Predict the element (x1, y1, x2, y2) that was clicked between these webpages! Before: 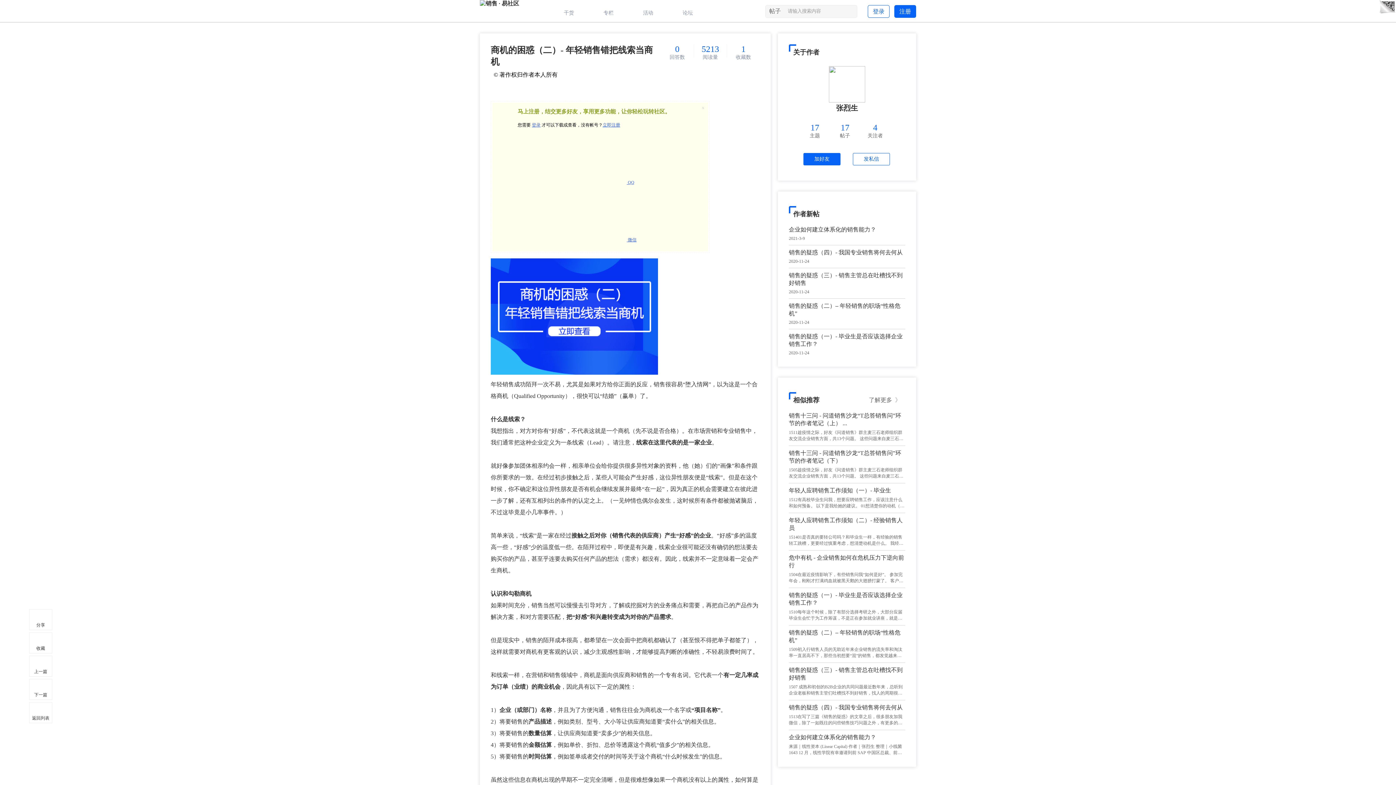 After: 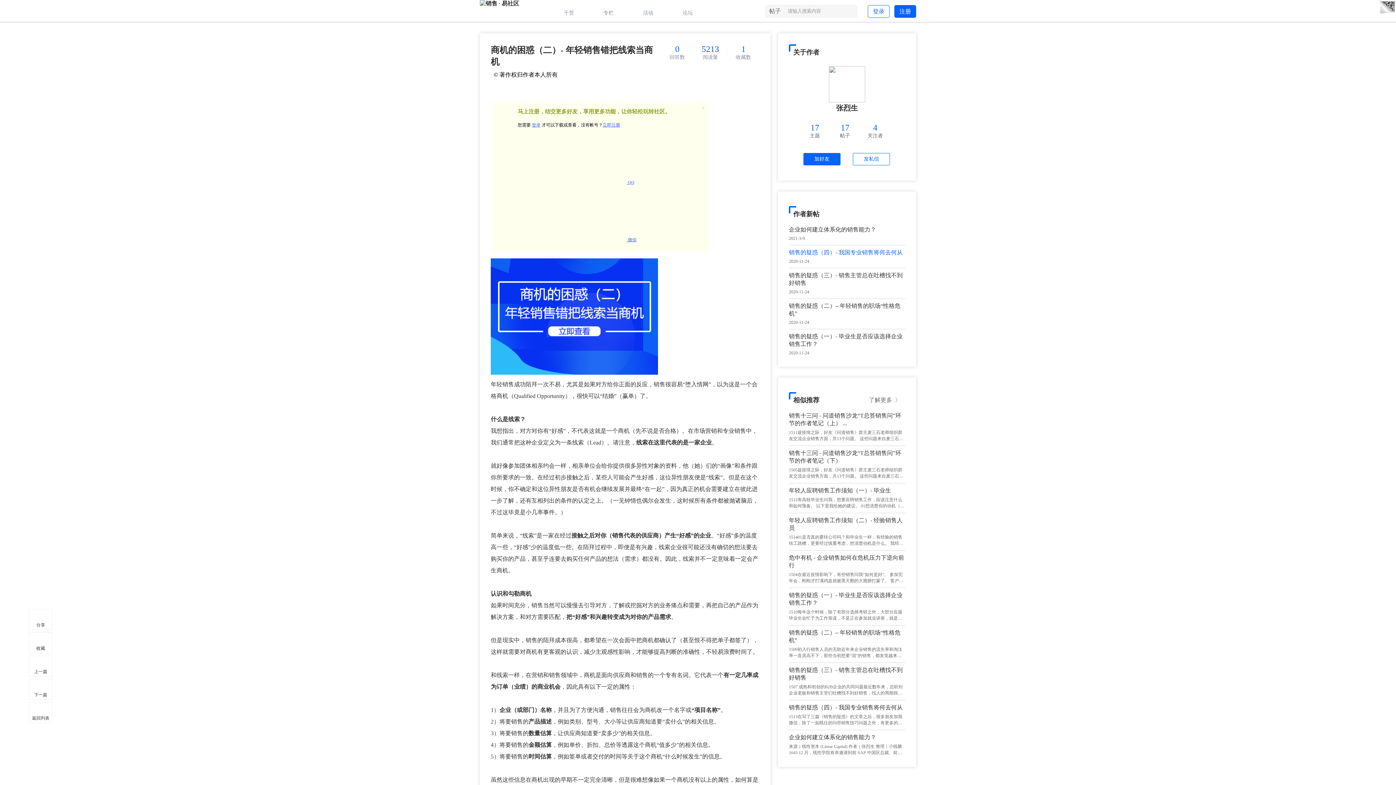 Action: bbox: (789, 249, 902, 255) label: 销售的疑惑（四）- 我国专业销售将何去何从